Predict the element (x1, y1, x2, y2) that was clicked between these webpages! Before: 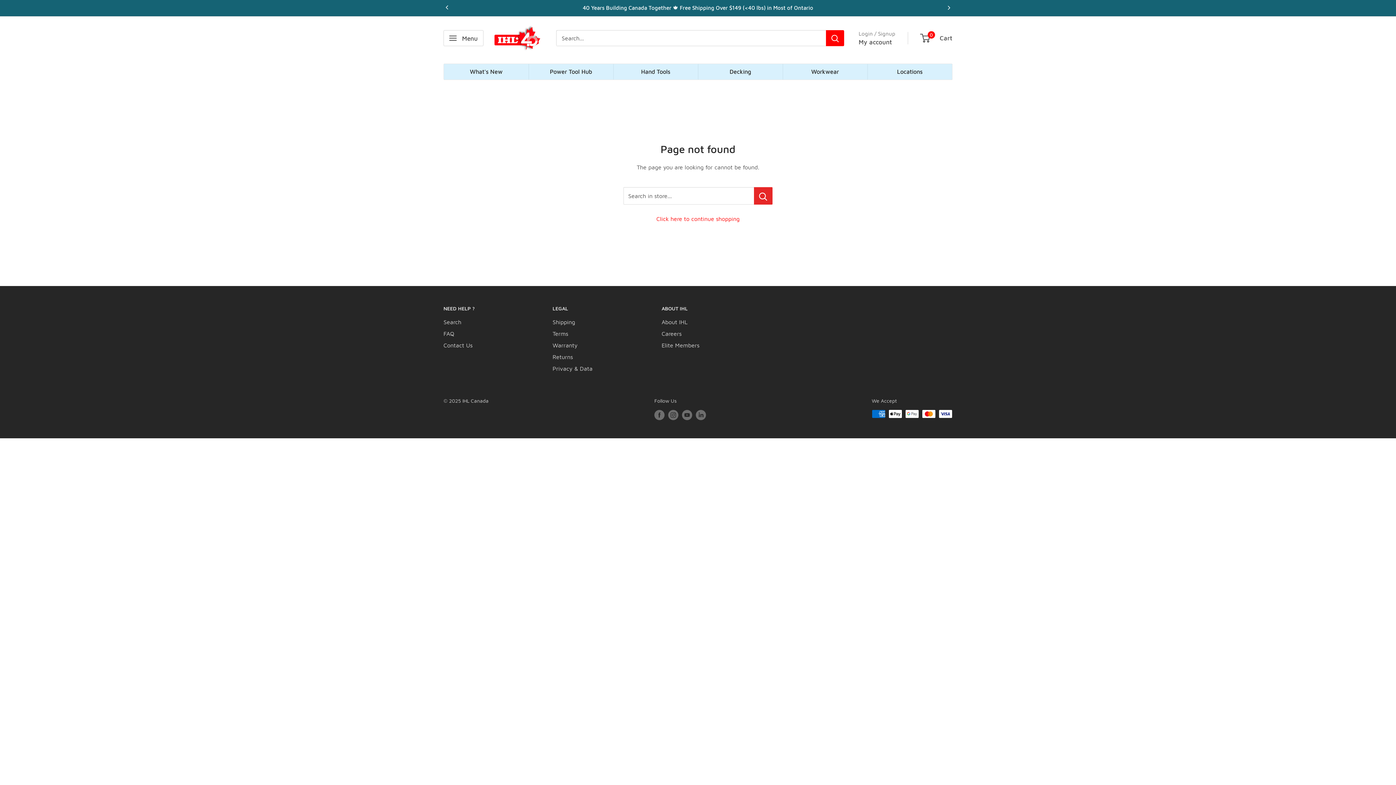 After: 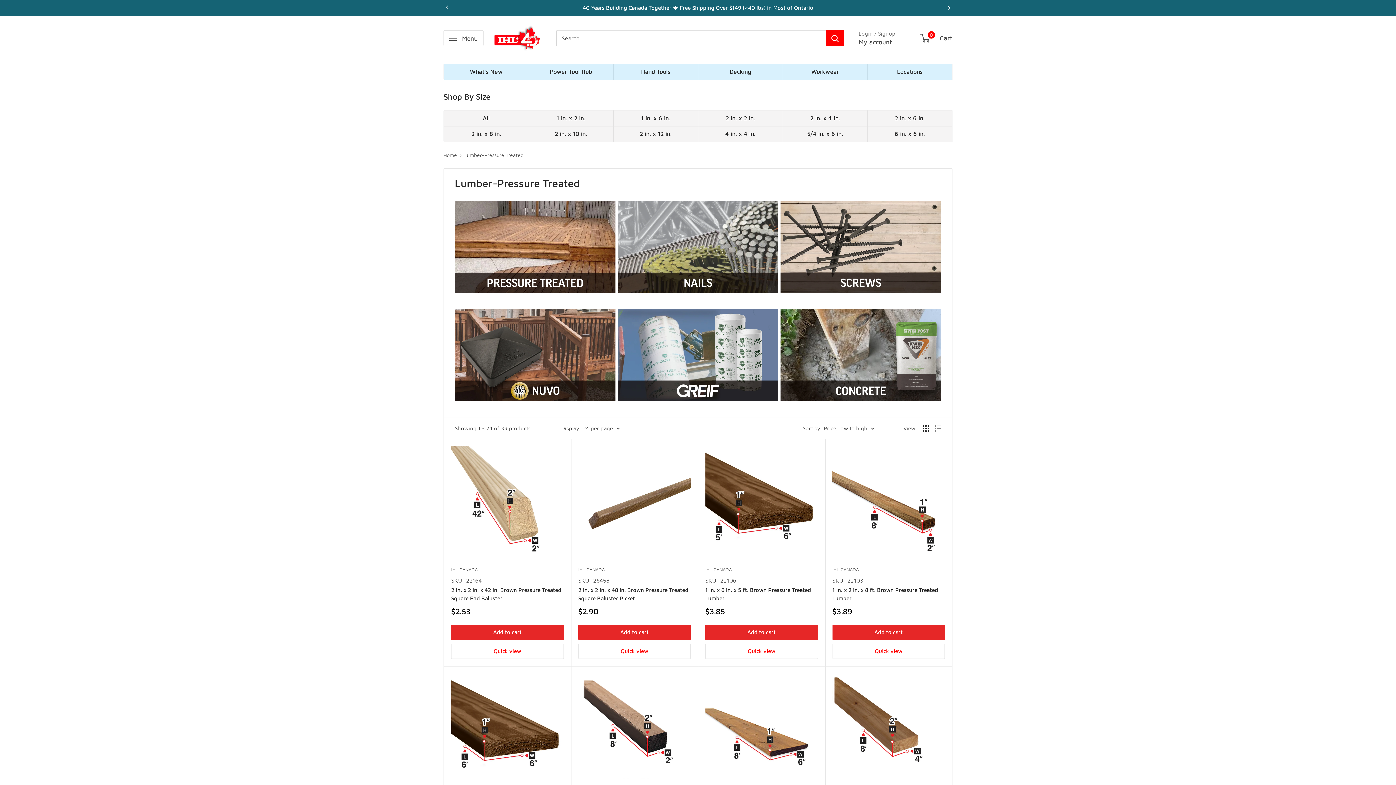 Action: label: Decking bbox: (698, 64, 782, 79)